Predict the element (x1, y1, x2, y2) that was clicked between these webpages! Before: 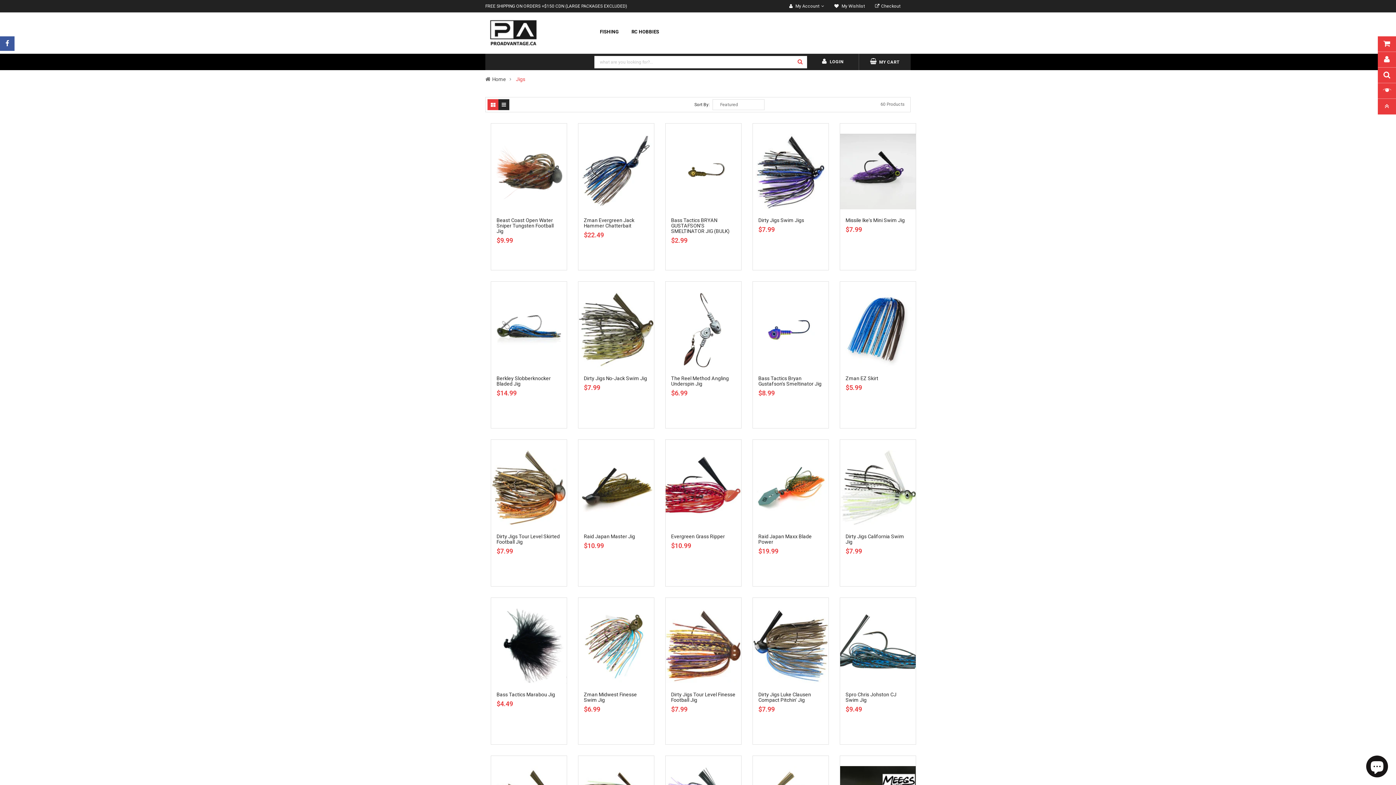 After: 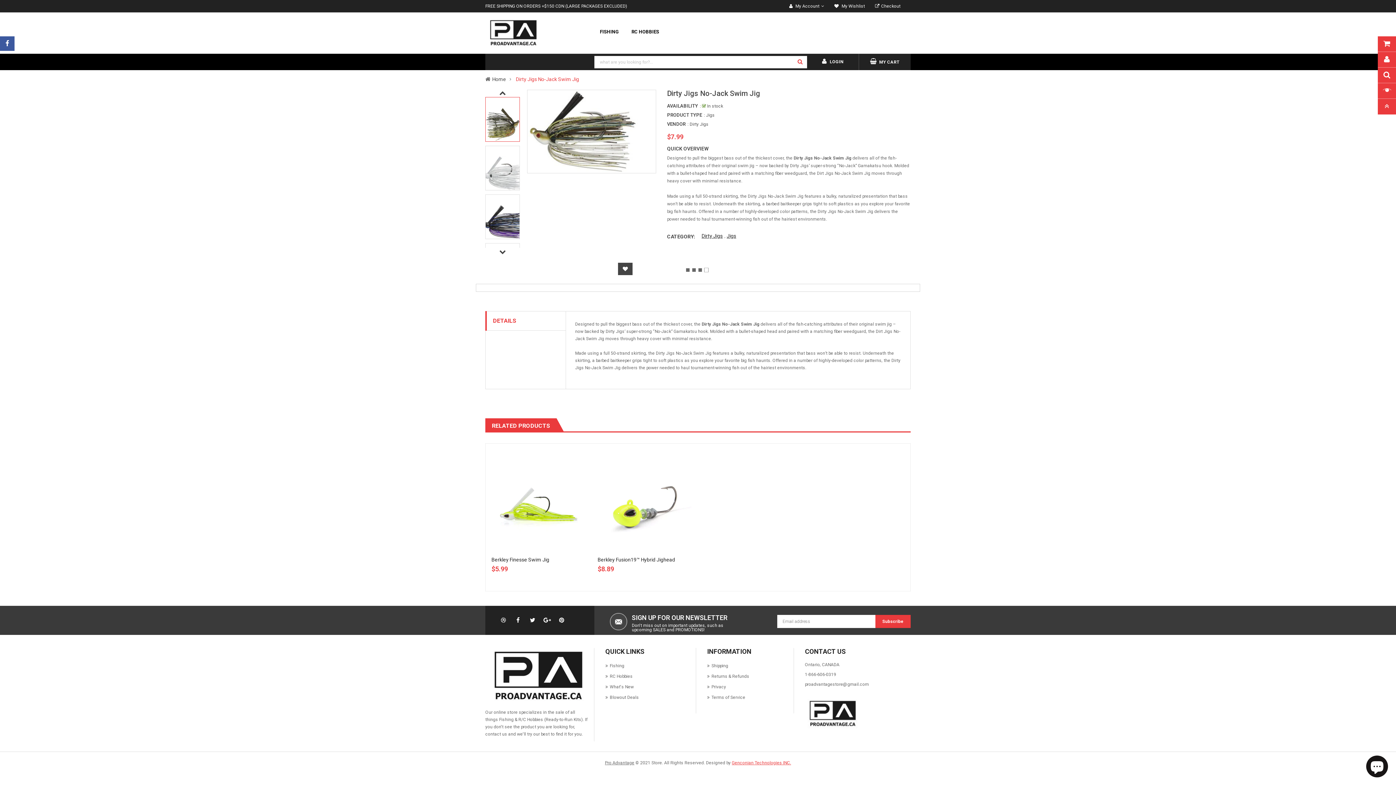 Action: label: Dirty Jigs No-Jack Swim Jig bbox: (584, 375, 647, 381)